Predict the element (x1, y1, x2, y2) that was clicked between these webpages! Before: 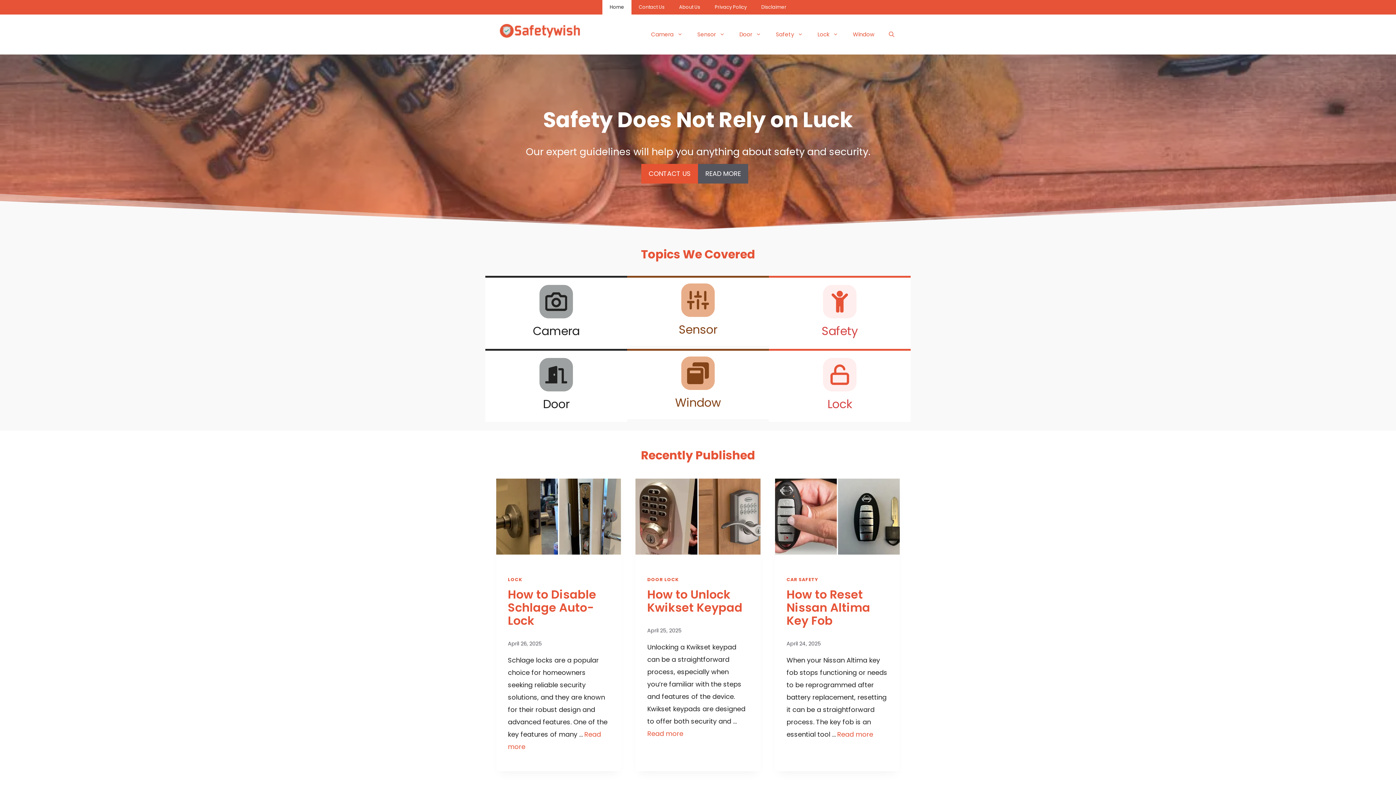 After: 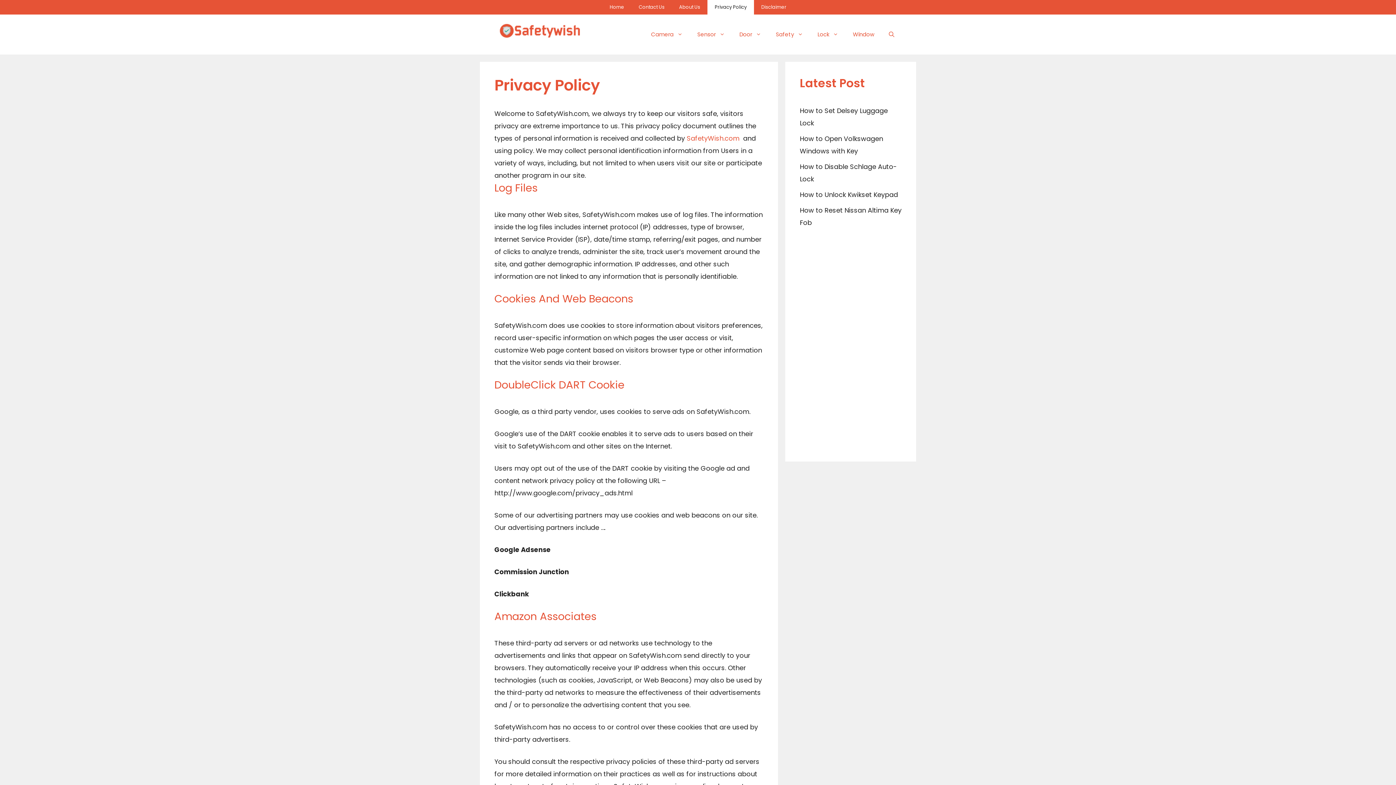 Action: label: Privacy Policy bbox: (707, 0, 754, 14)